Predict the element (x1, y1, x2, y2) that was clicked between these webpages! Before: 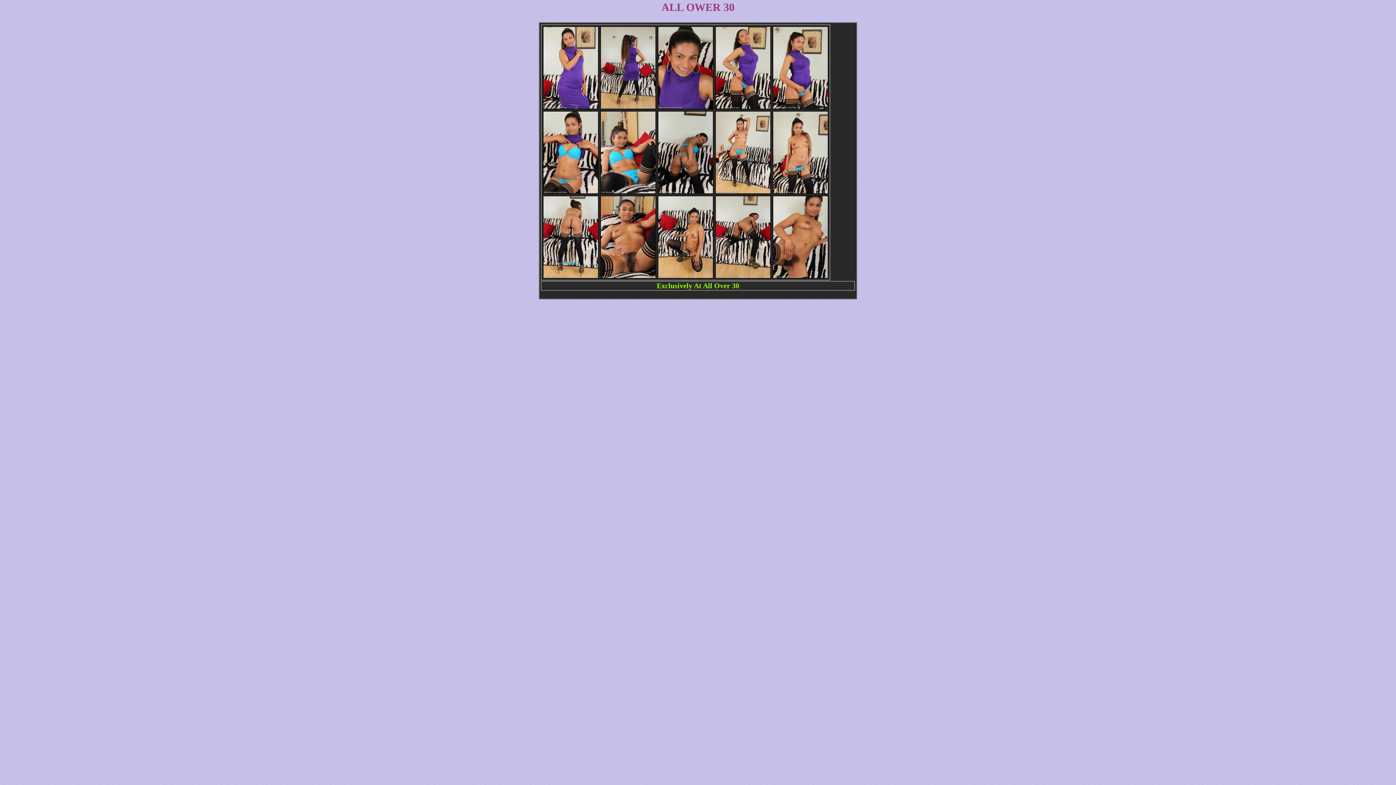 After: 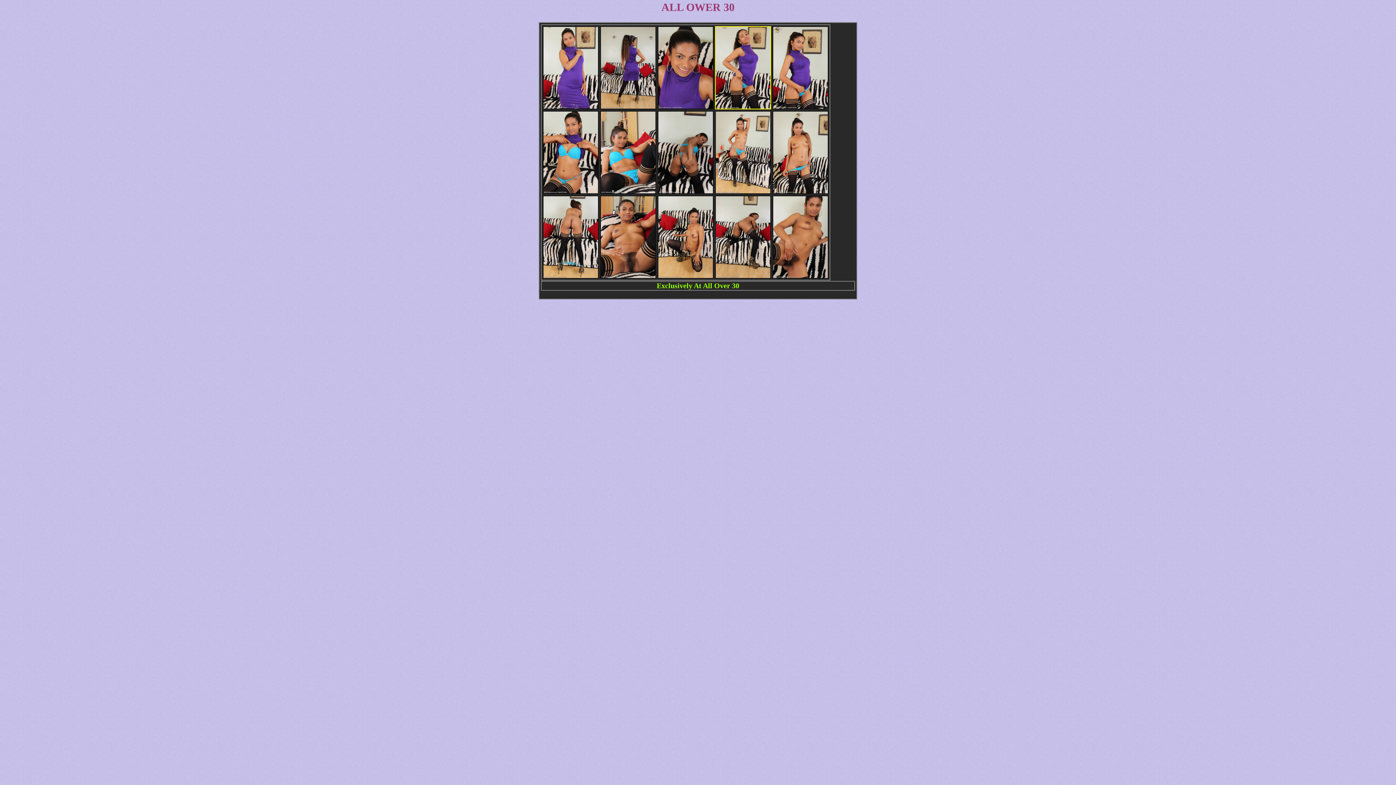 Action: bbox: (715, 104, 771, 110)